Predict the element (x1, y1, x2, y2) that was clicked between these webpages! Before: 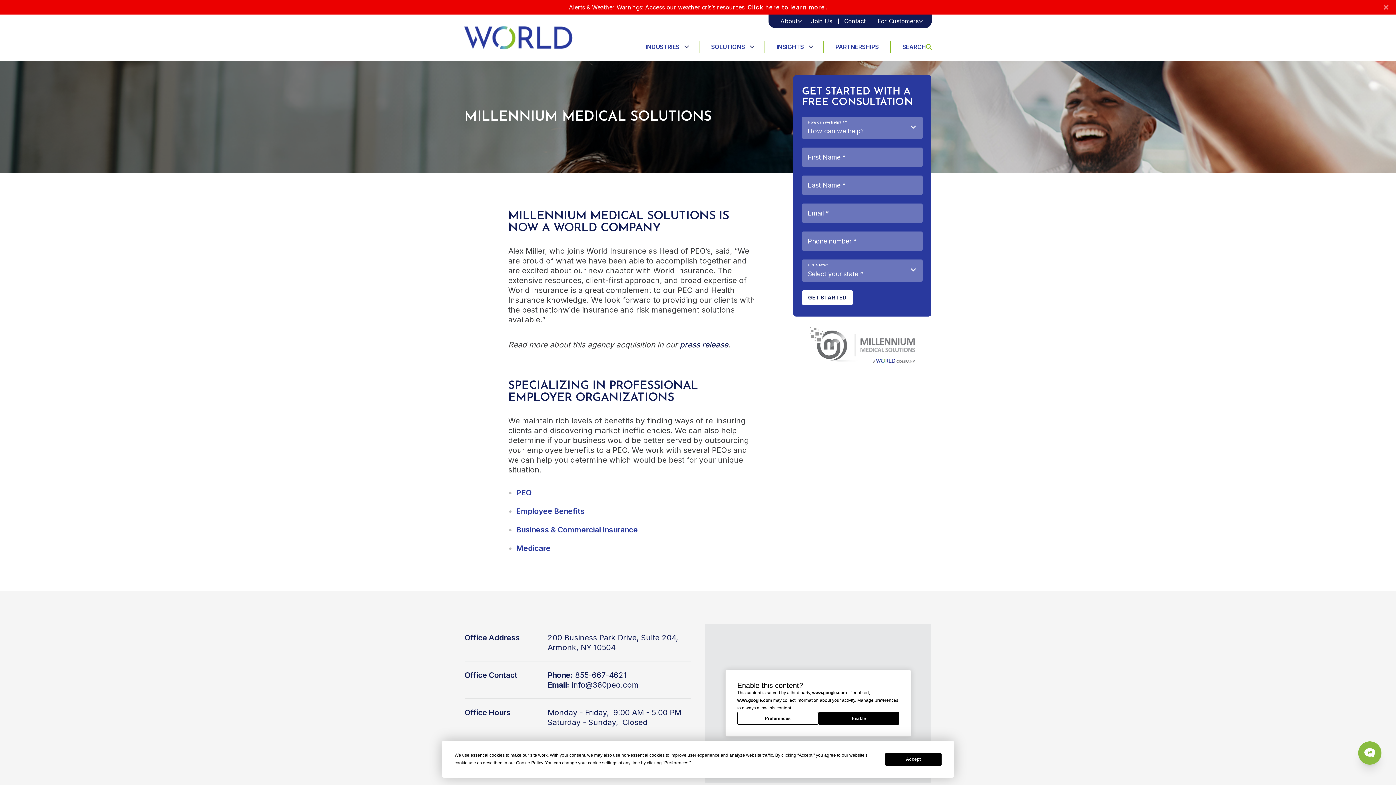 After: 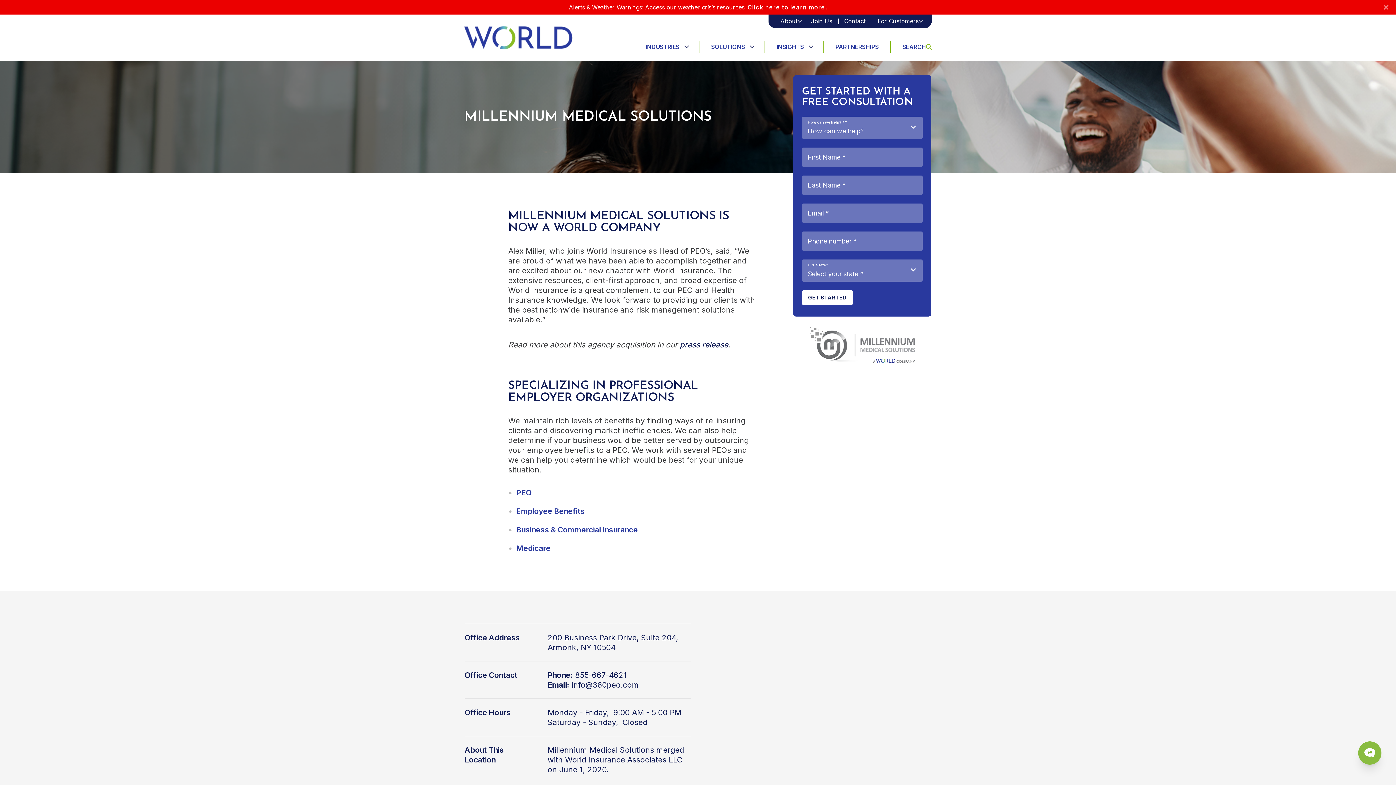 Action: label: Accept bbox: (885, 753, 941, 766)